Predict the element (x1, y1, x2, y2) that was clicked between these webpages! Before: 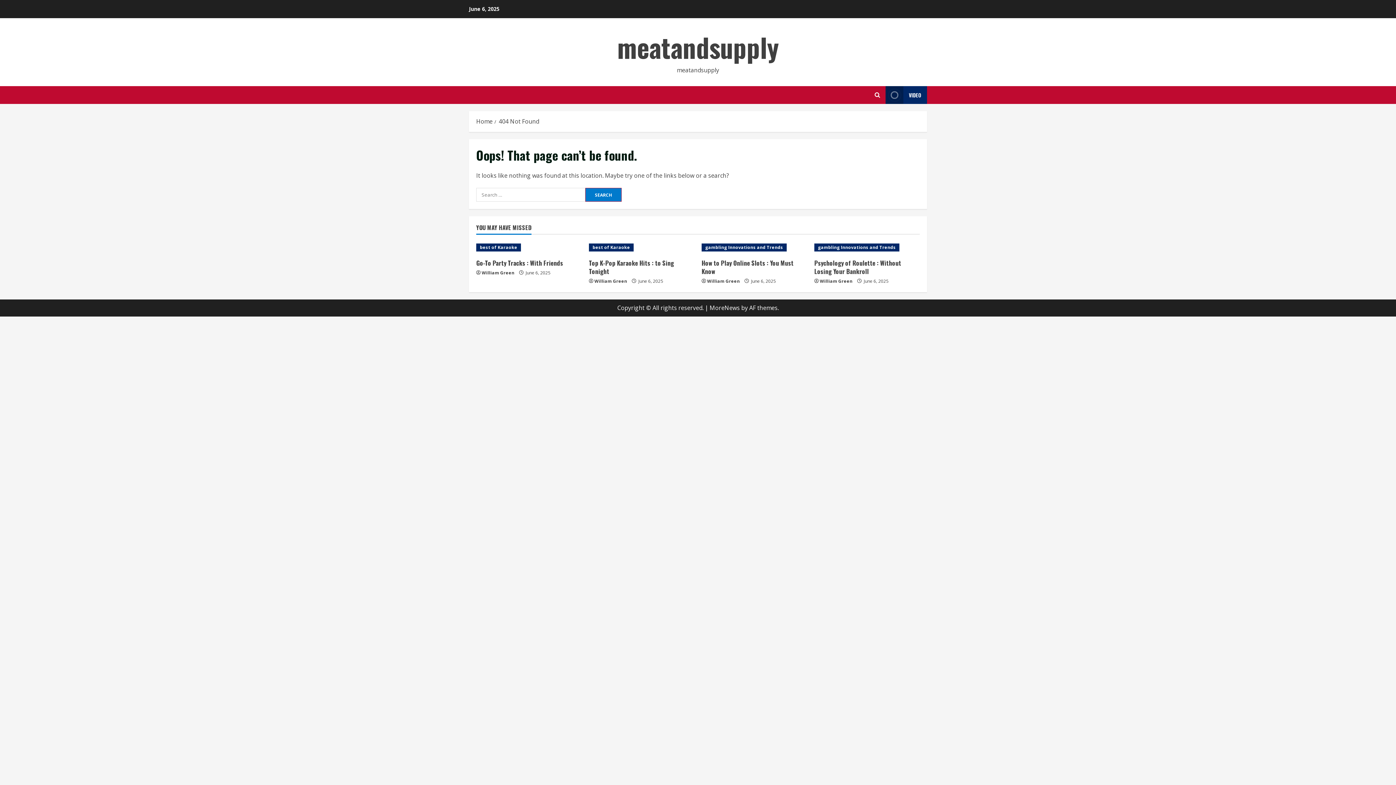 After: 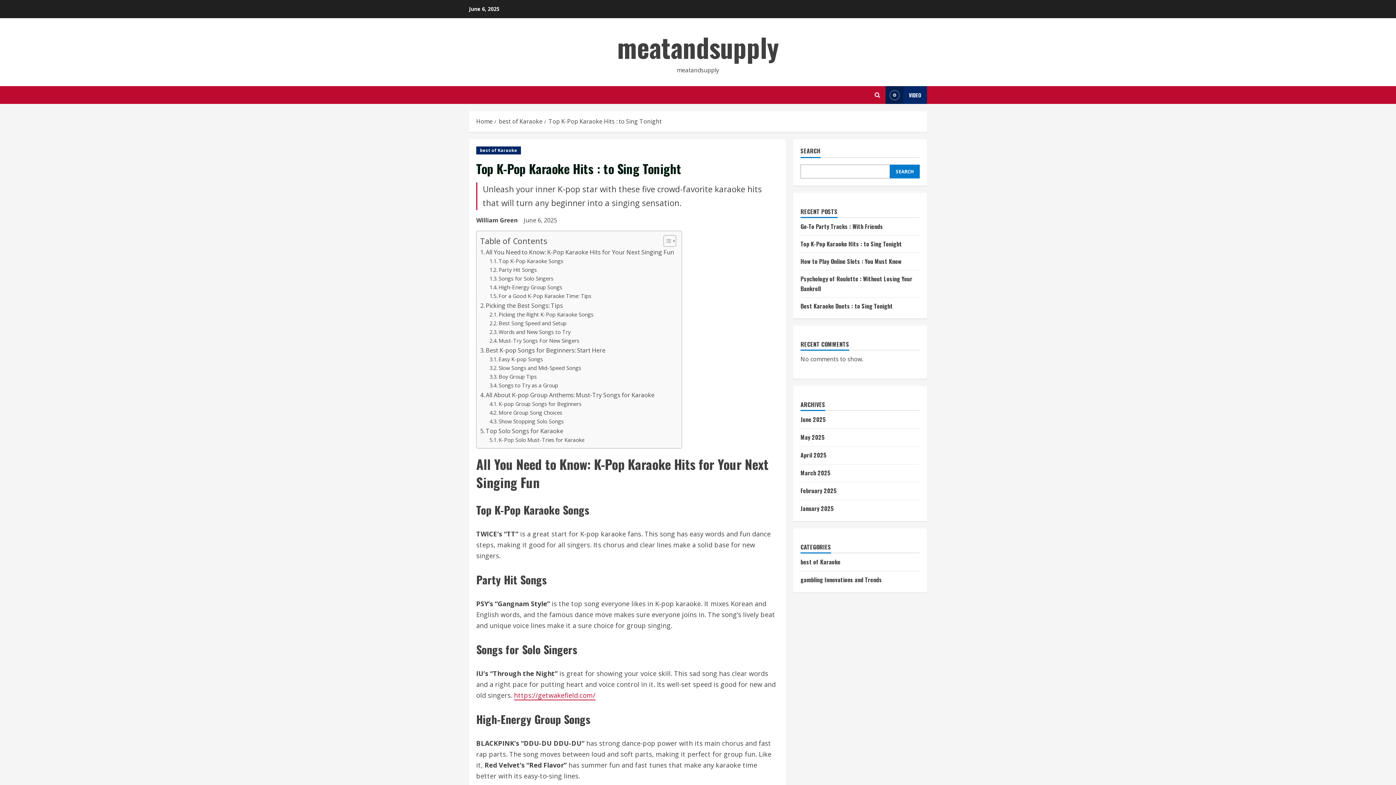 Action: bbox: (589, 258, 674, 276) label: Top K-Pop Karaoke Hits : to Sing Tonight